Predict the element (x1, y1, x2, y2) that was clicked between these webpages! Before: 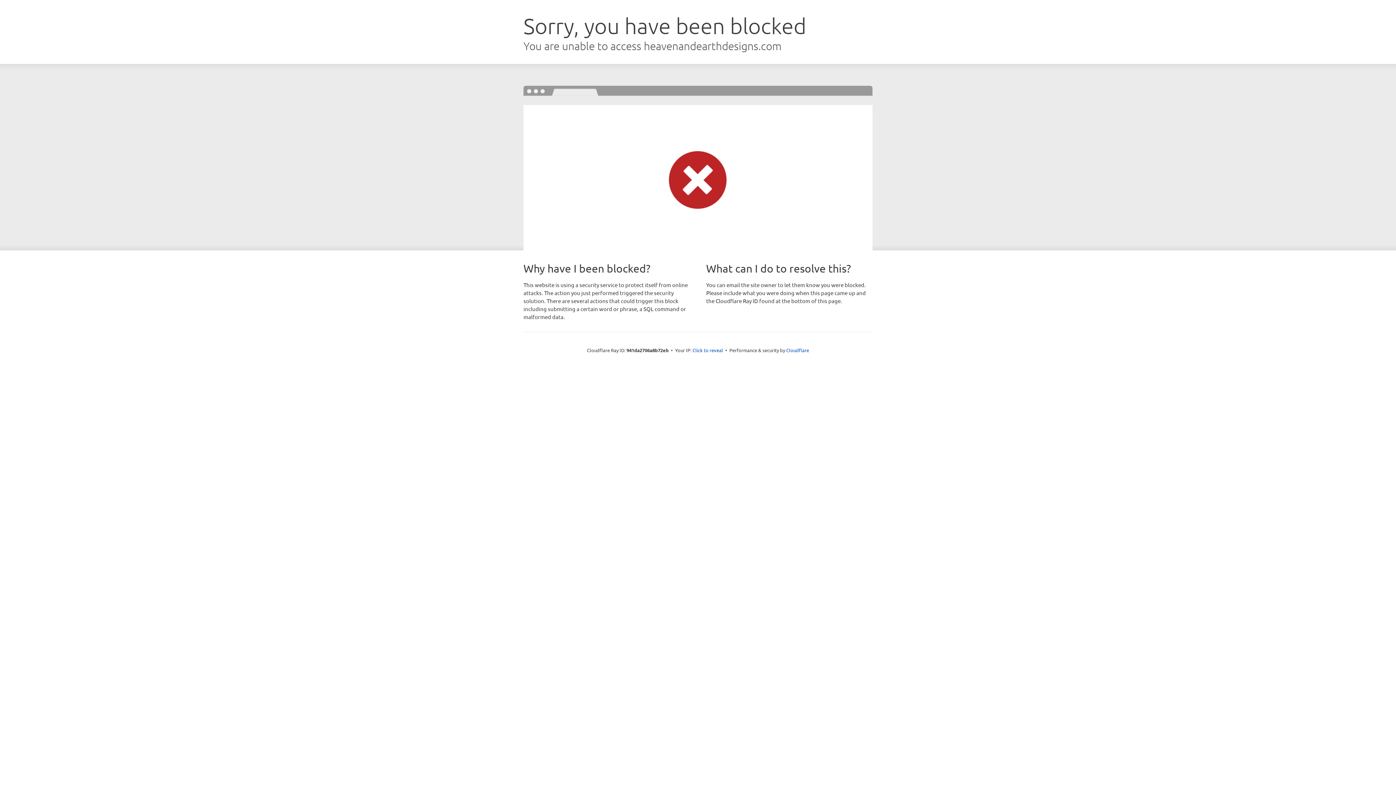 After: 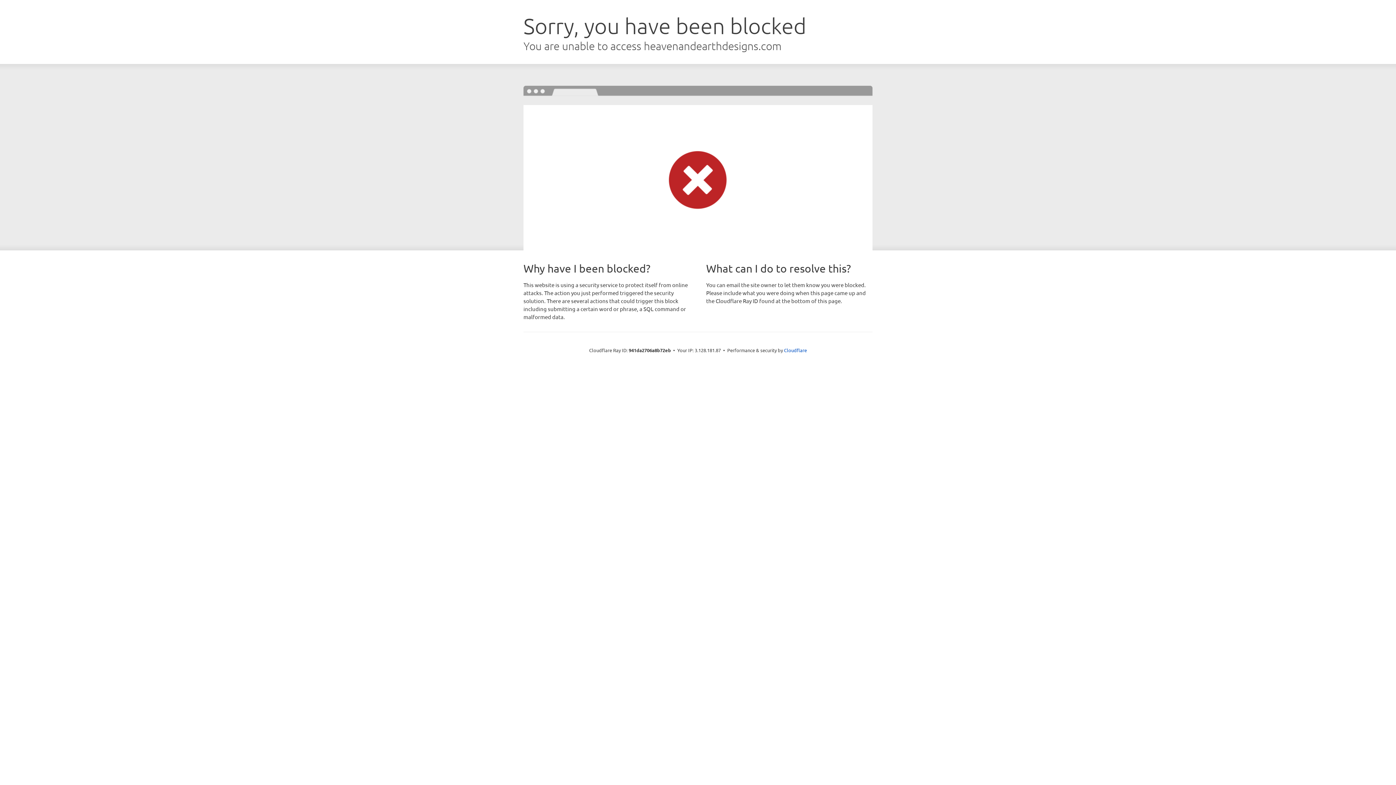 Action: label: Click to reveal bbox: (692, 346, 723, 353)